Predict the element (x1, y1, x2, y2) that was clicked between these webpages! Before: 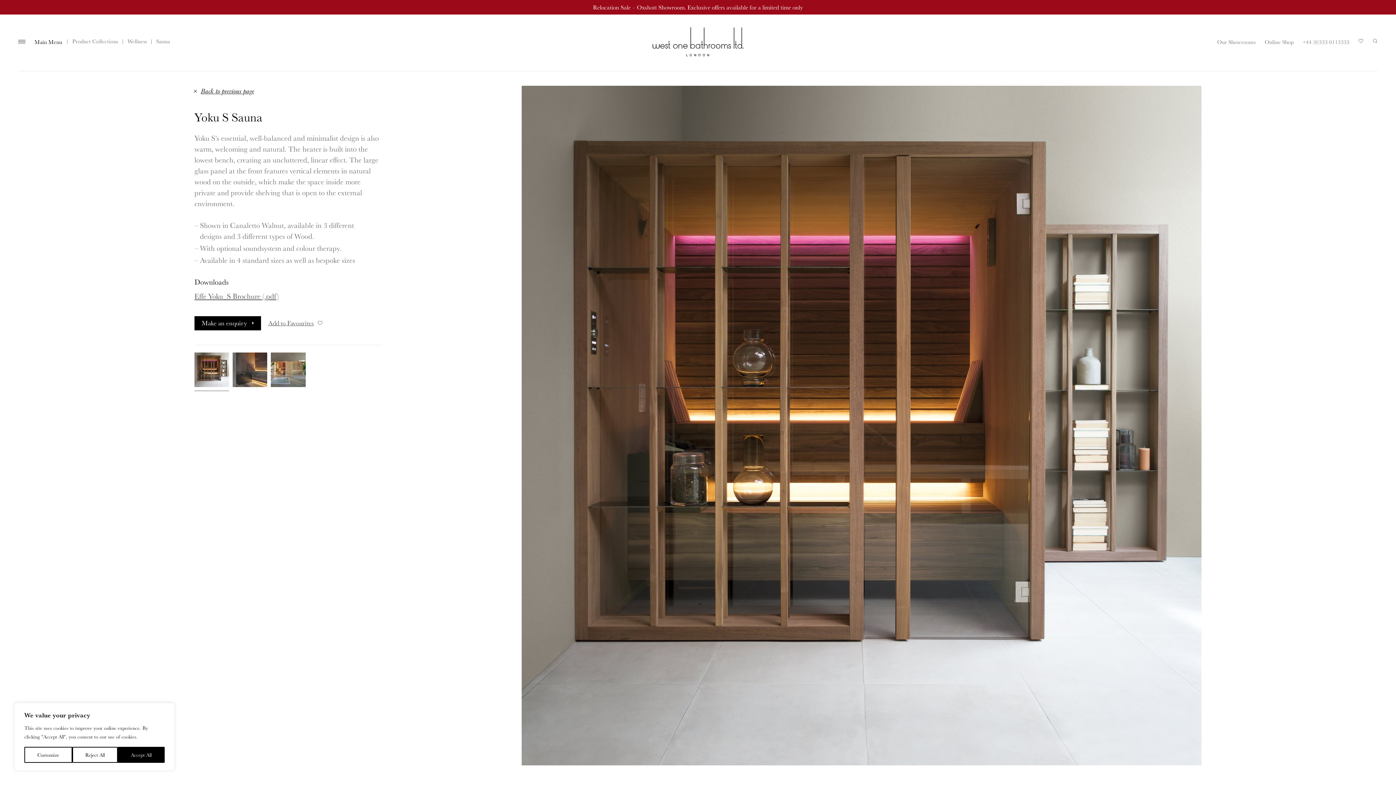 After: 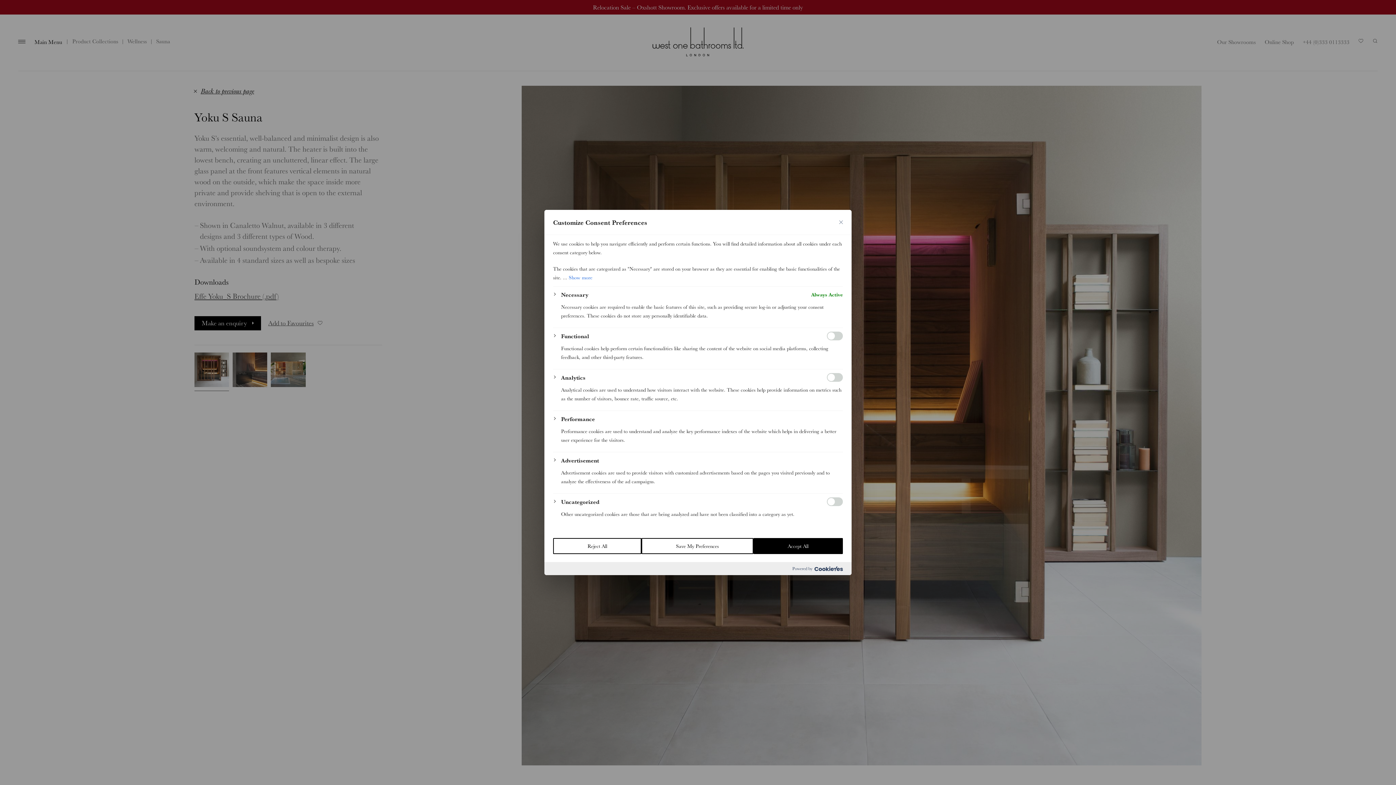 Action: bbox: (24, 747, 72, 763) label: Customize